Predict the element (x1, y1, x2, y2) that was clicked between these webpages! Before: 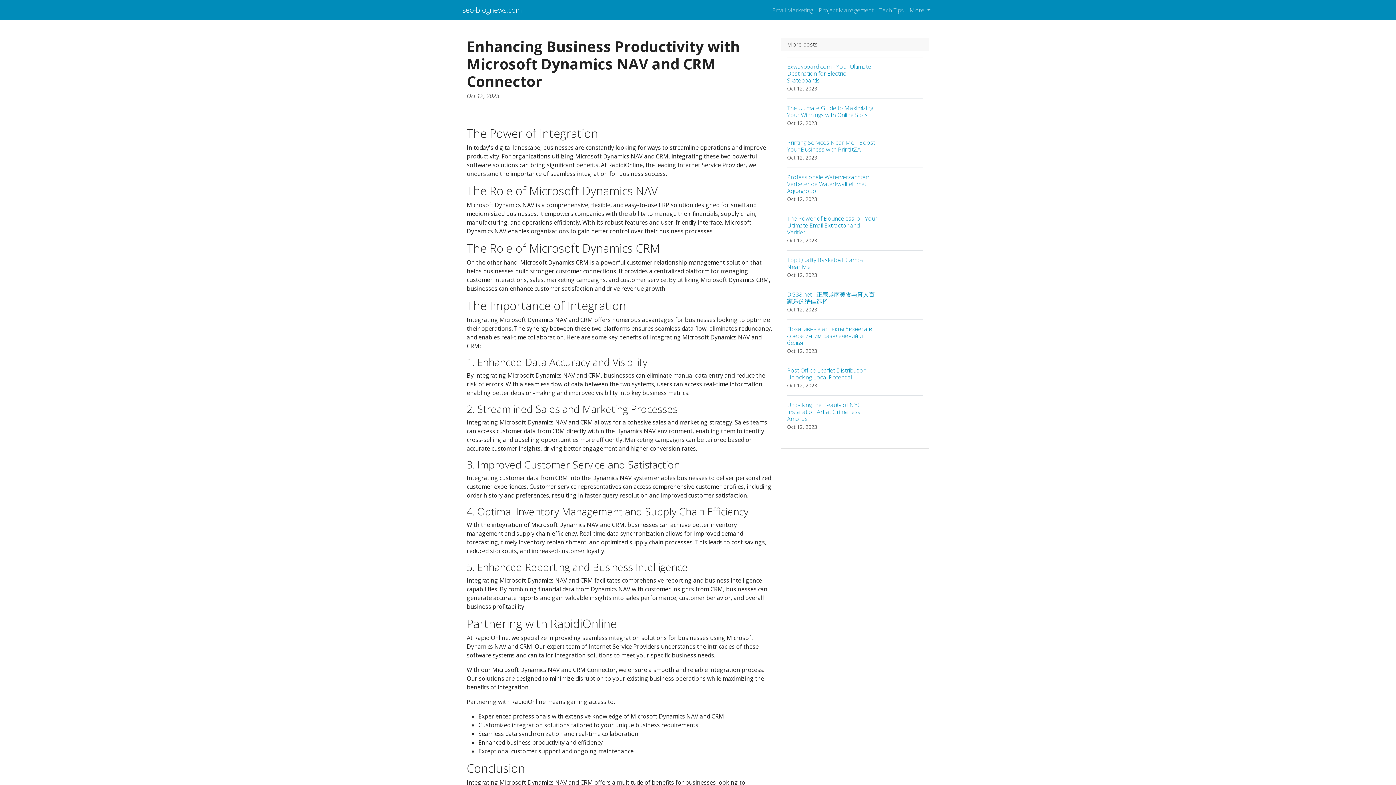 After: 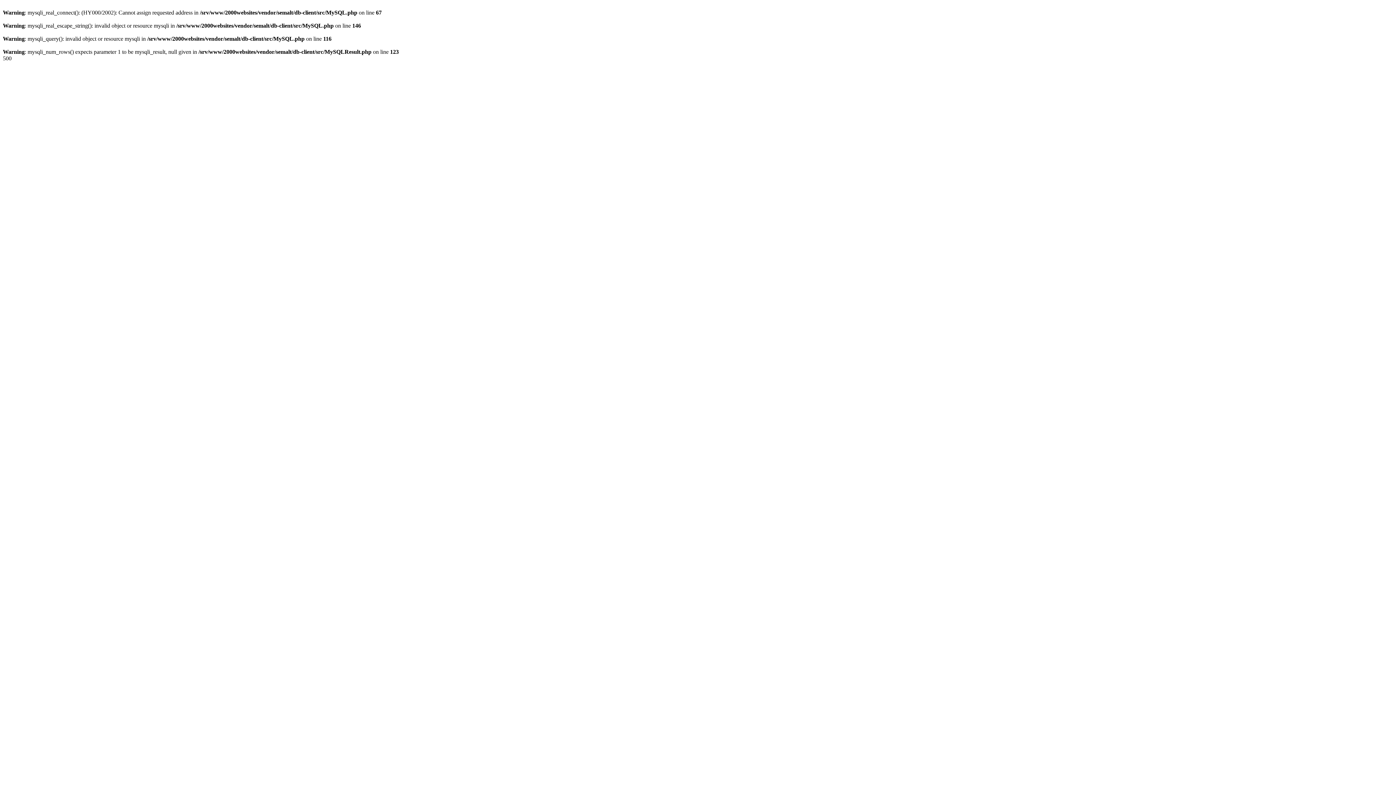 Action: label: Unlocking the Beauty of NYC Installation Art at Grimanesa Amoros
Oct 12, 2023 bbox: (787, 395, 923, 437)